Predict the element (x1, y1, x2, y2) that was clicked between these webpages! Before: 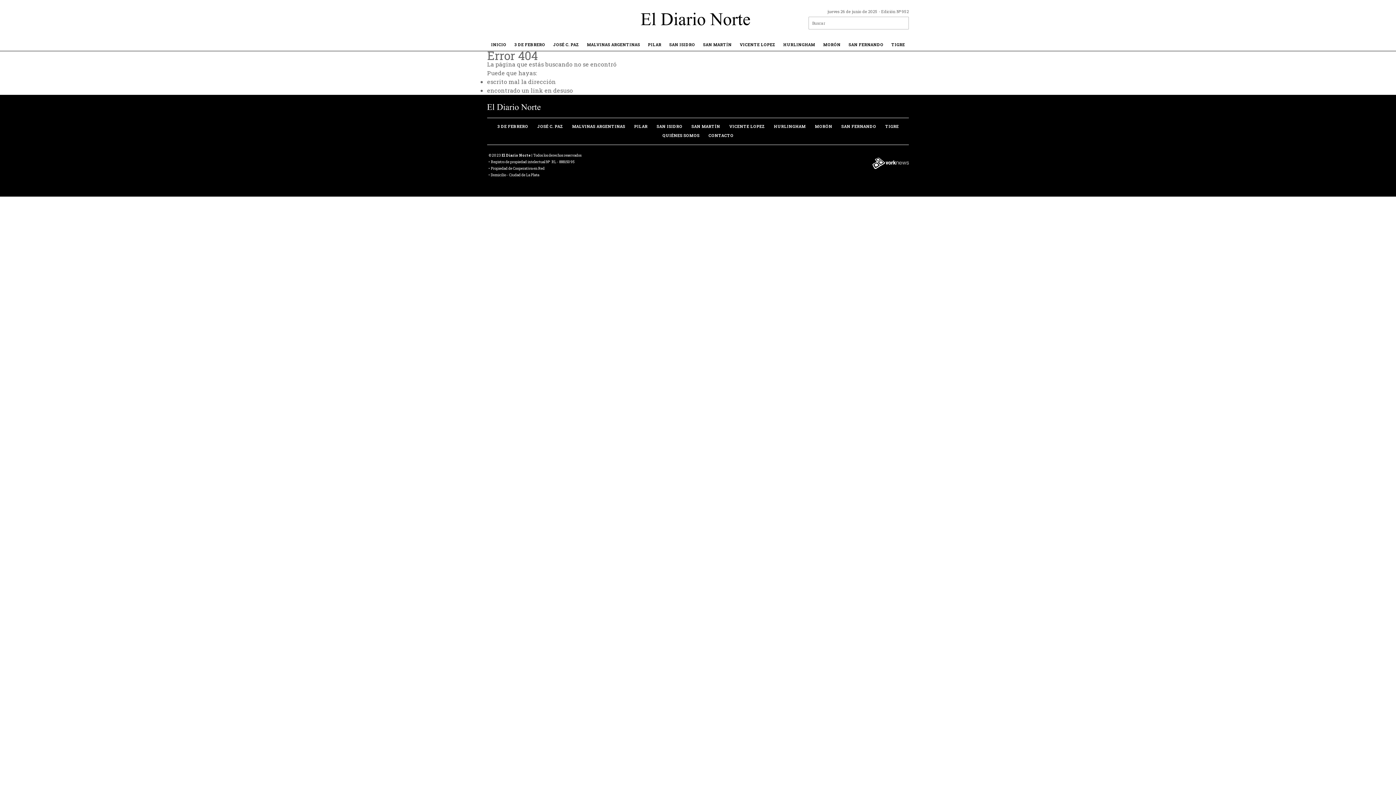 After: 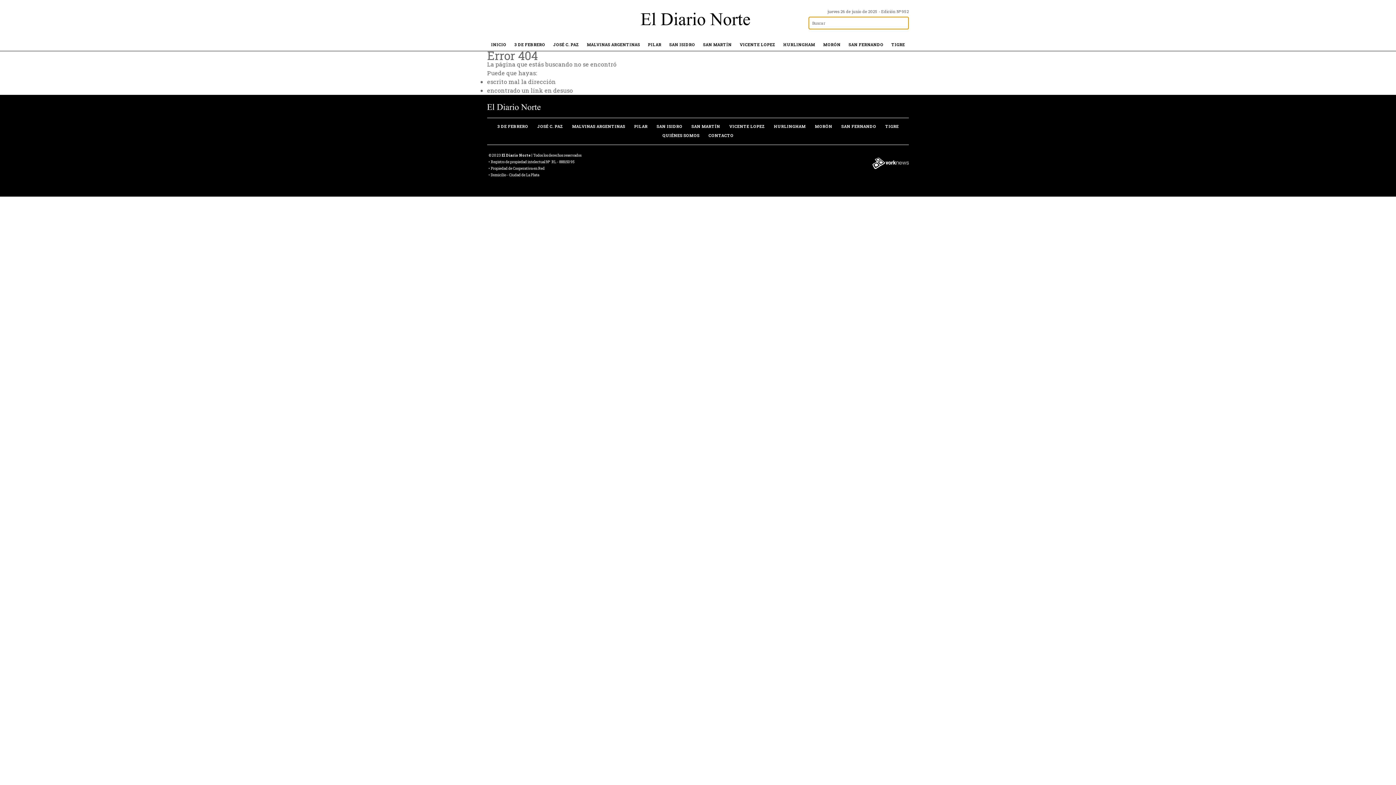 Action: bbox: (901, 16, 906, 29)